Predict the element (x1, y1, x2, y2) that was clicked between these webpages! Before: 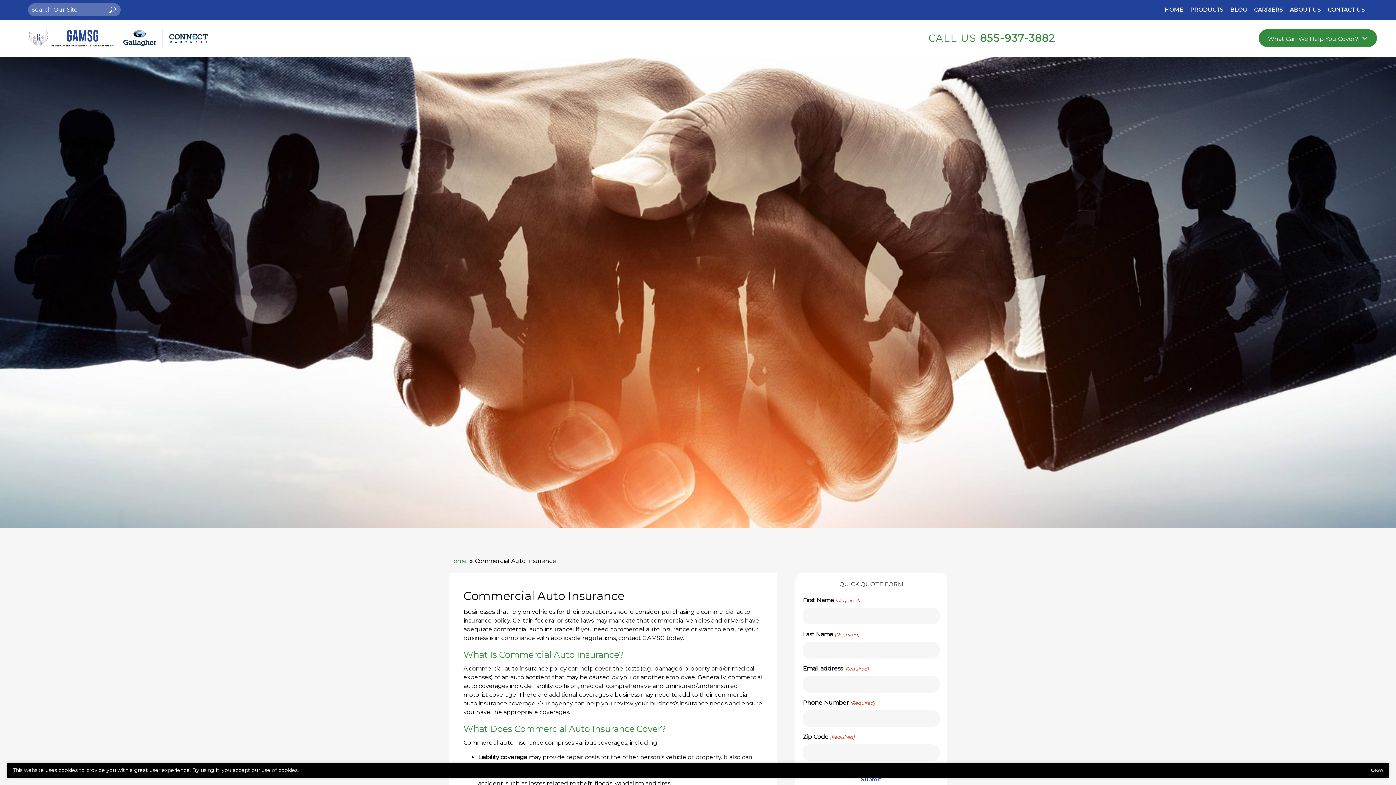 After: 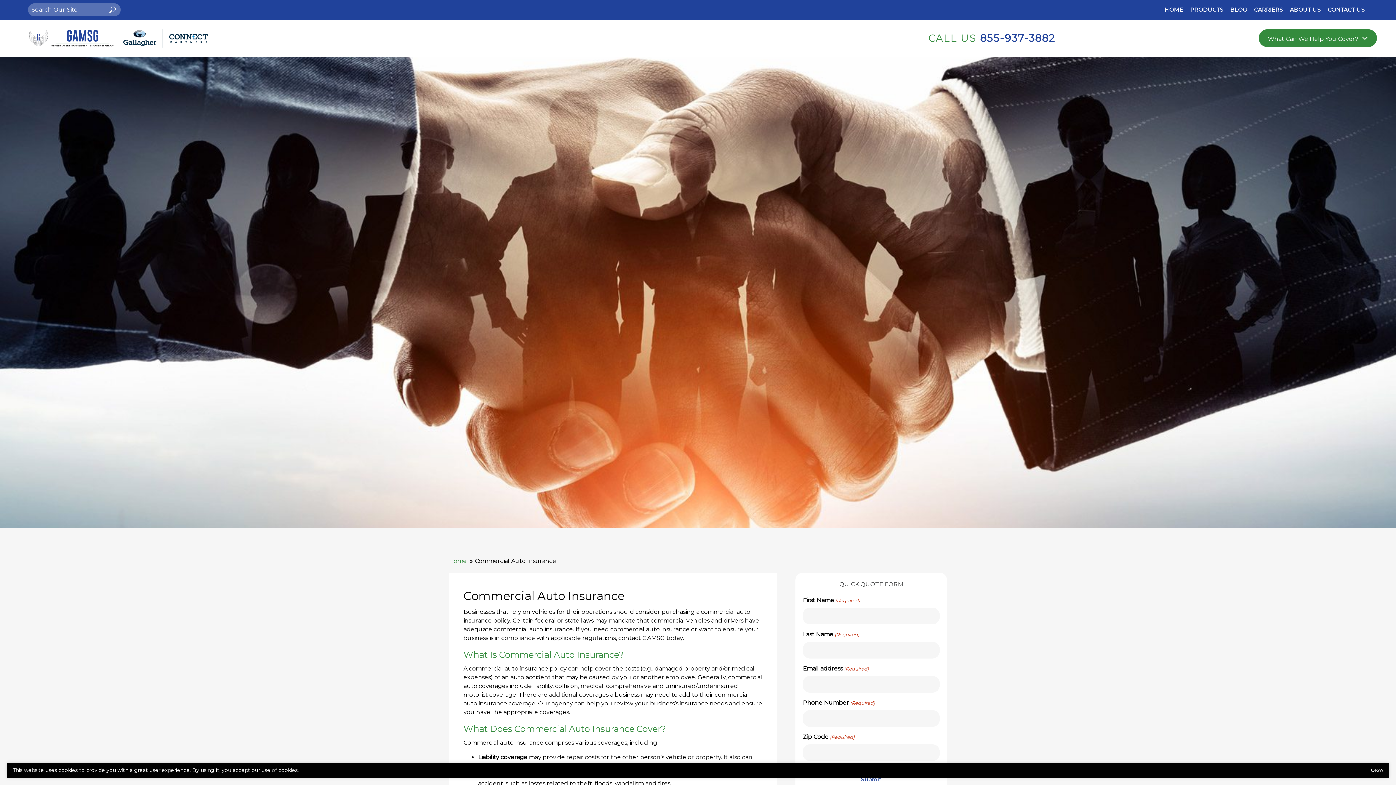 Action: bbox: (980, 31, 1055, 44) label: 855-937-3882